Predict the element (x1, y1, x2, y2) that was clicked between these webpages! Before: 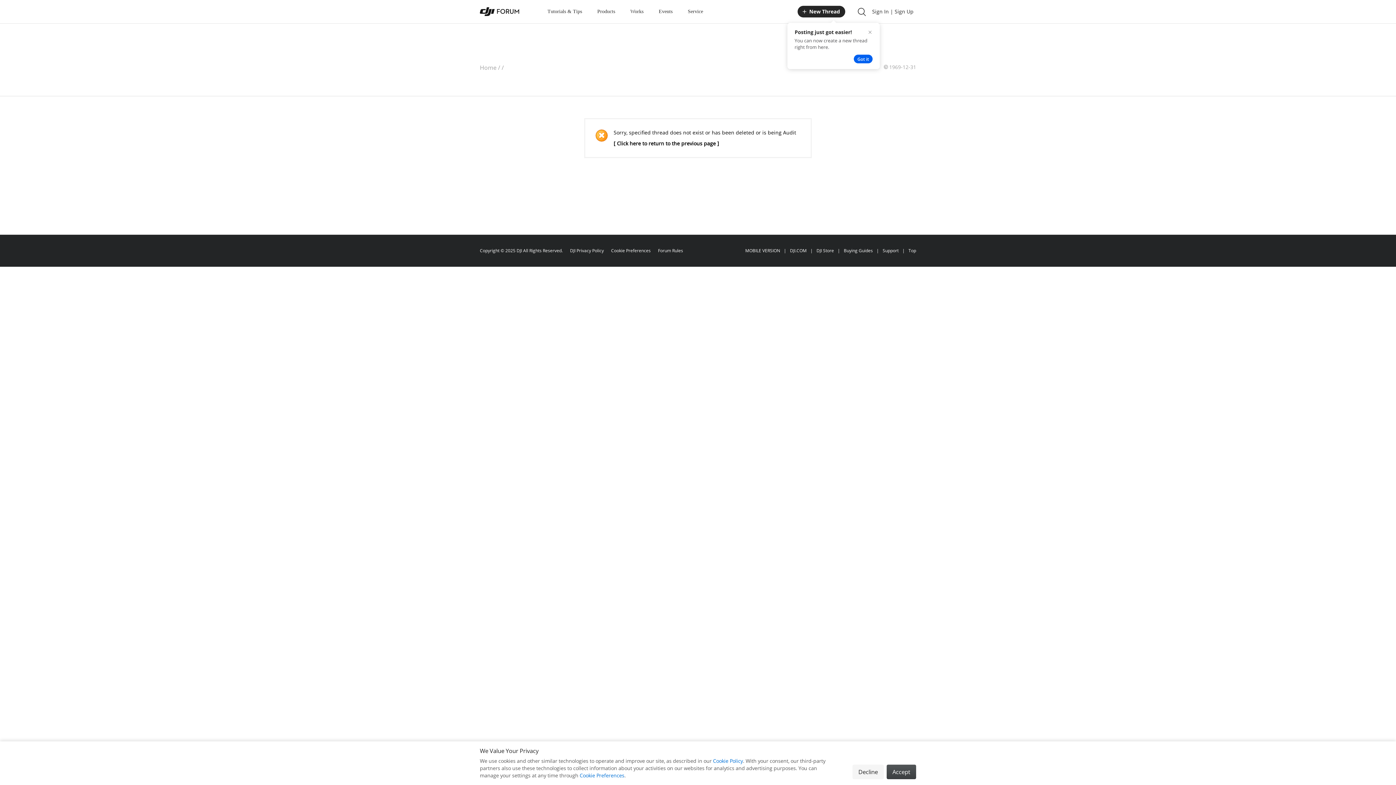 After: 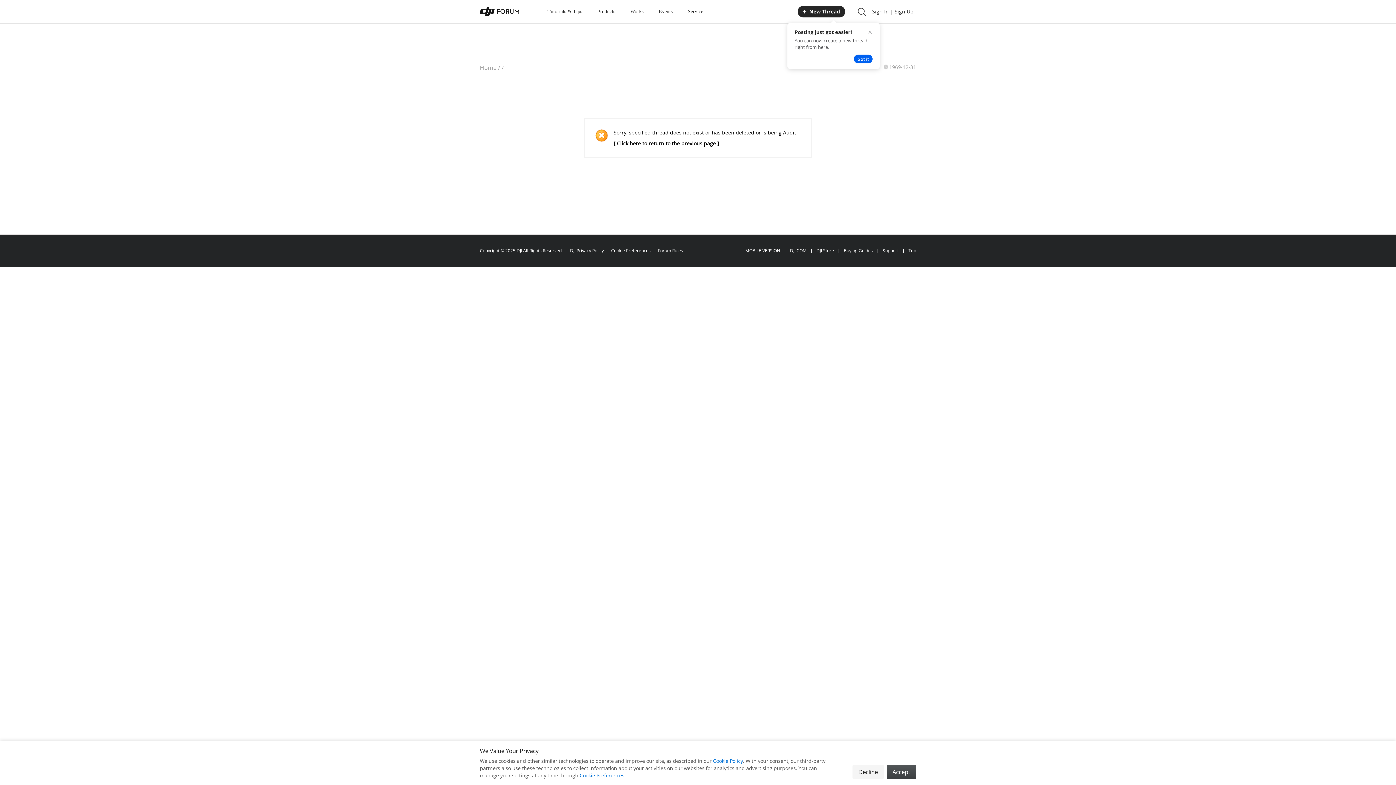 Action: label: Support bbox: (882, 247, 898, 253)